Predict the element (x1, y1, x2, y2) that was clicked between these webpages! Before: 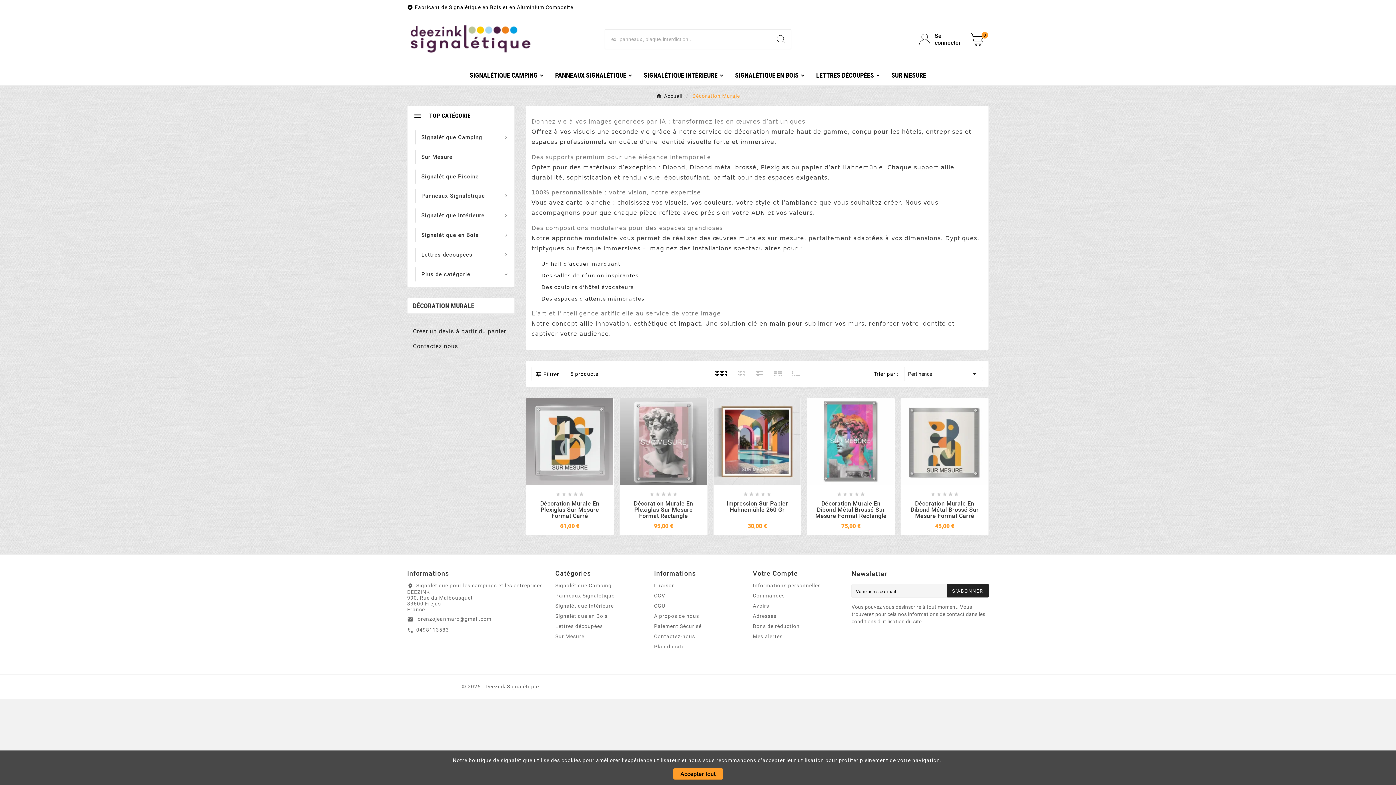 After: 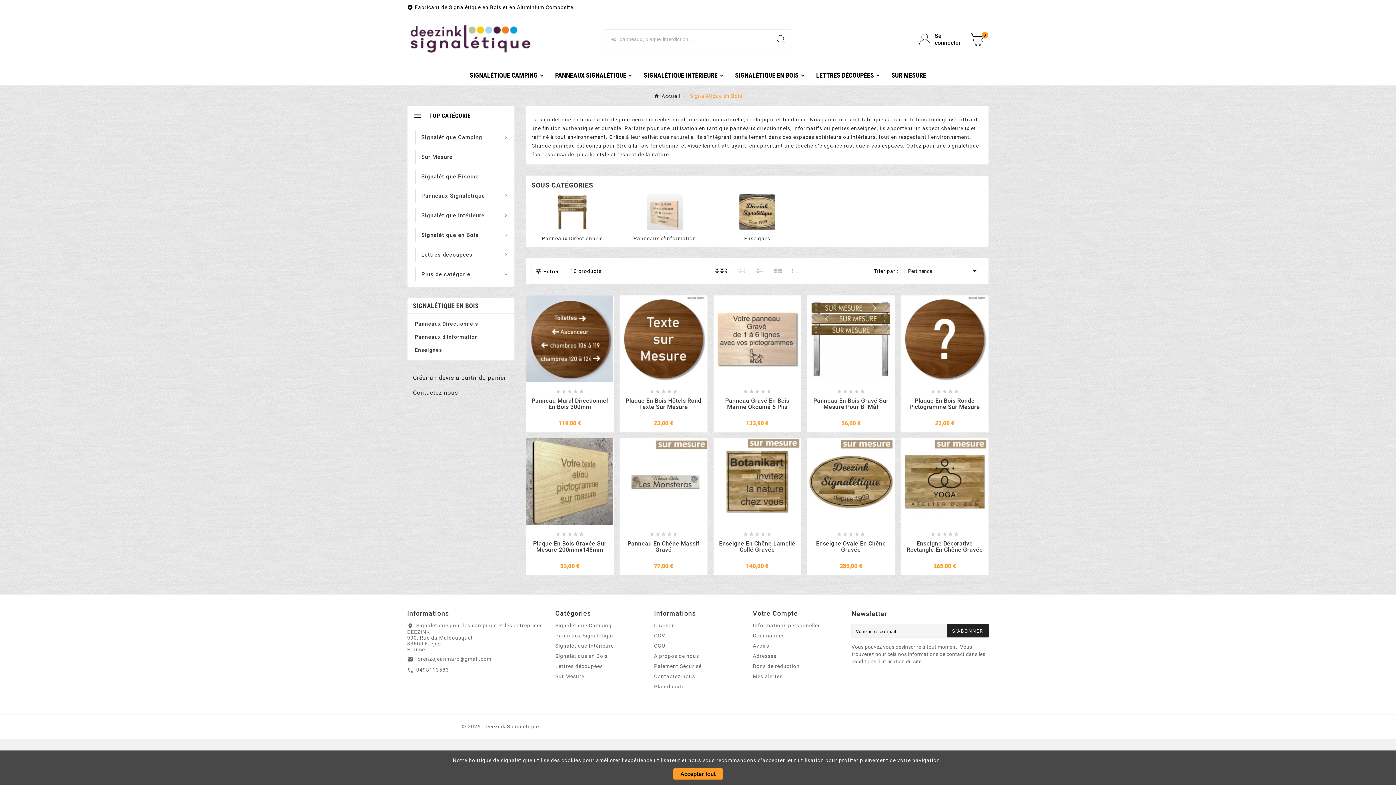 Action: label: SIGNALÉTIQUE EN BOIS bbox: (729, 64, 810, 85)